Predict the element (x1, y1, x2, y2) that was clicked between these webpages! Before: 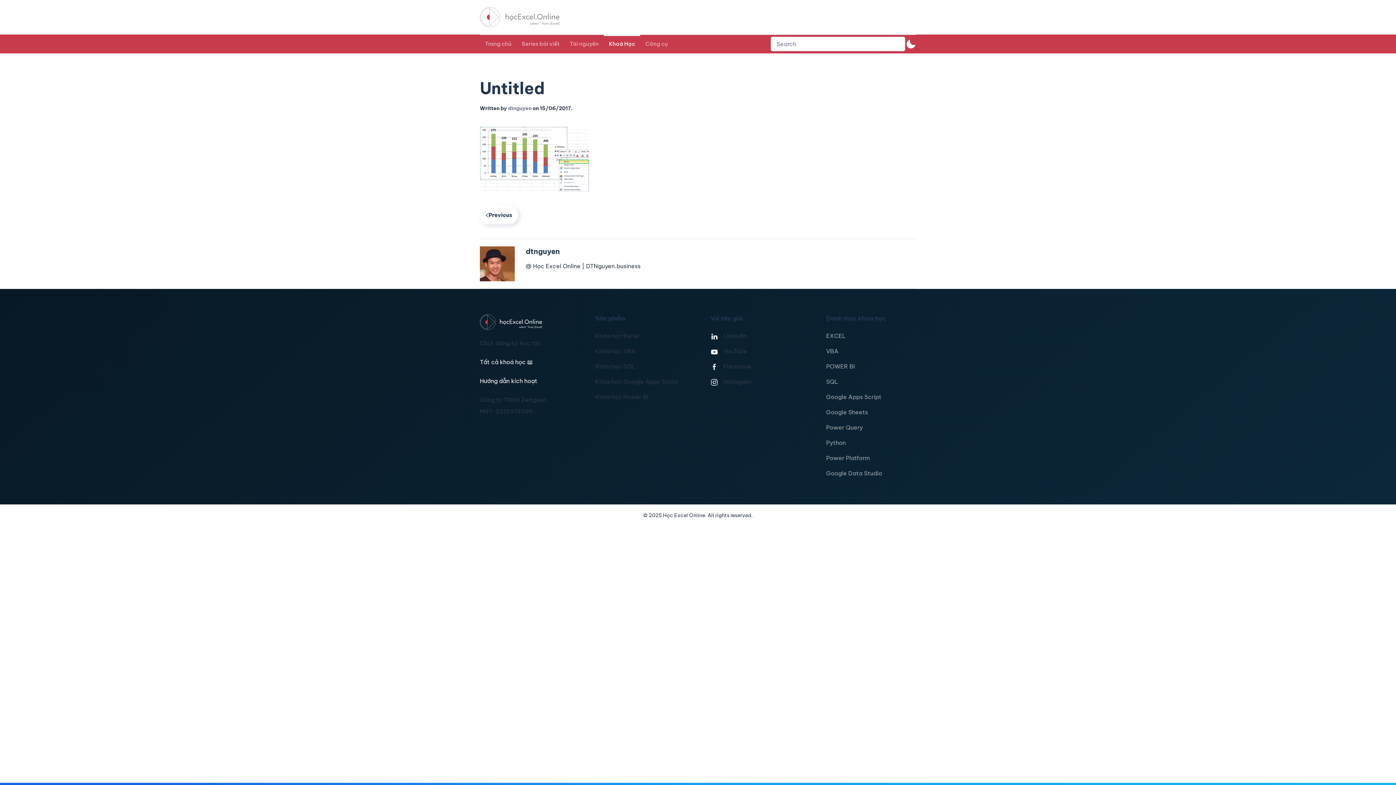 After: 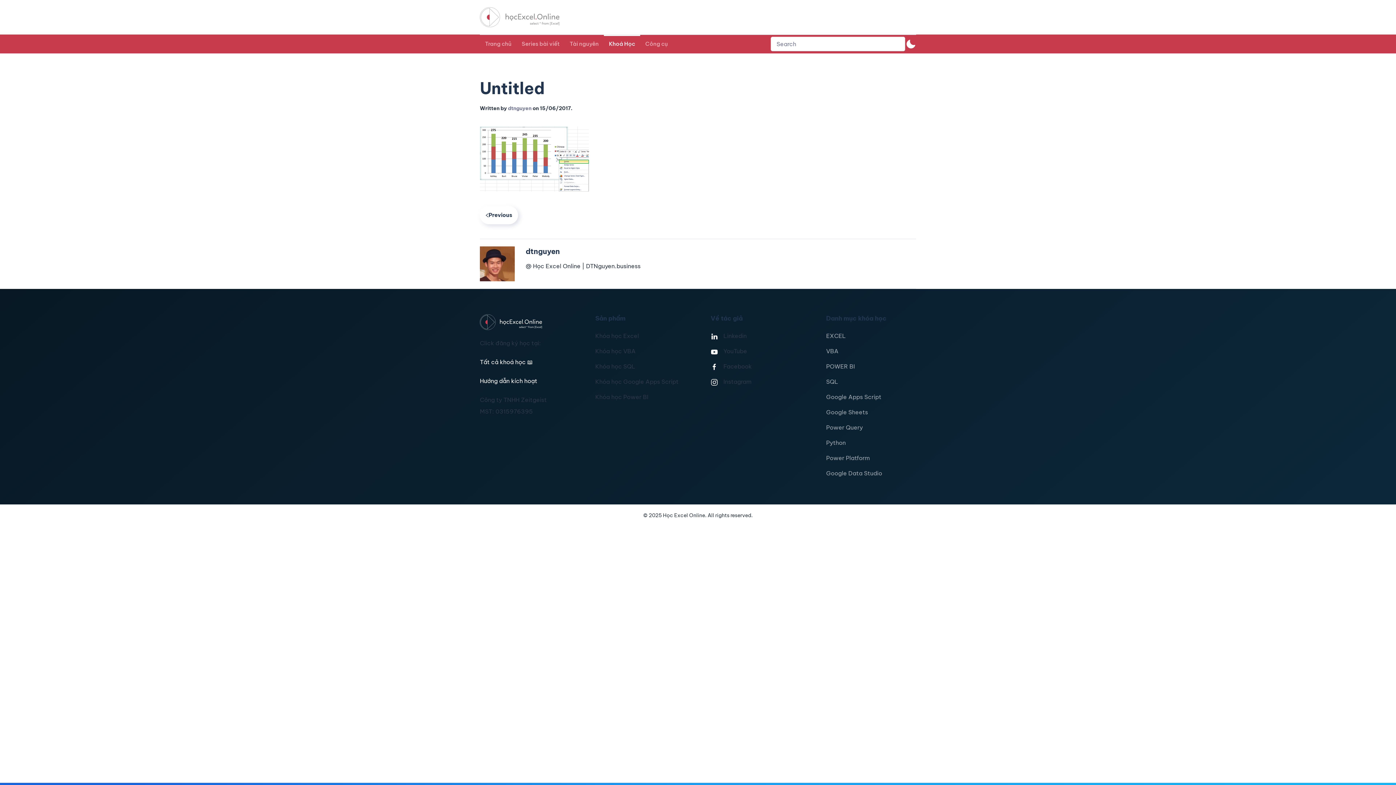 Action: label: Instagram bbox: (710, 376, 800, 387)